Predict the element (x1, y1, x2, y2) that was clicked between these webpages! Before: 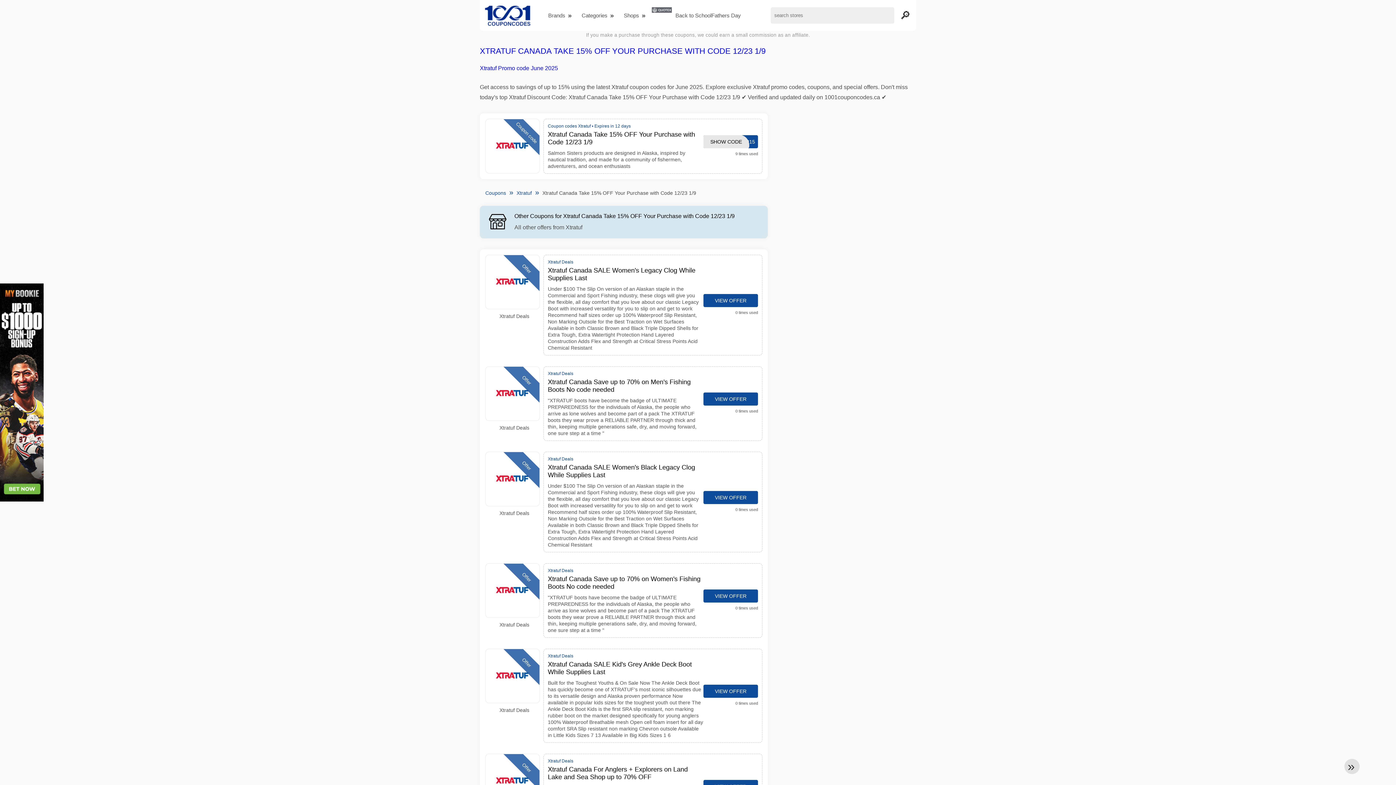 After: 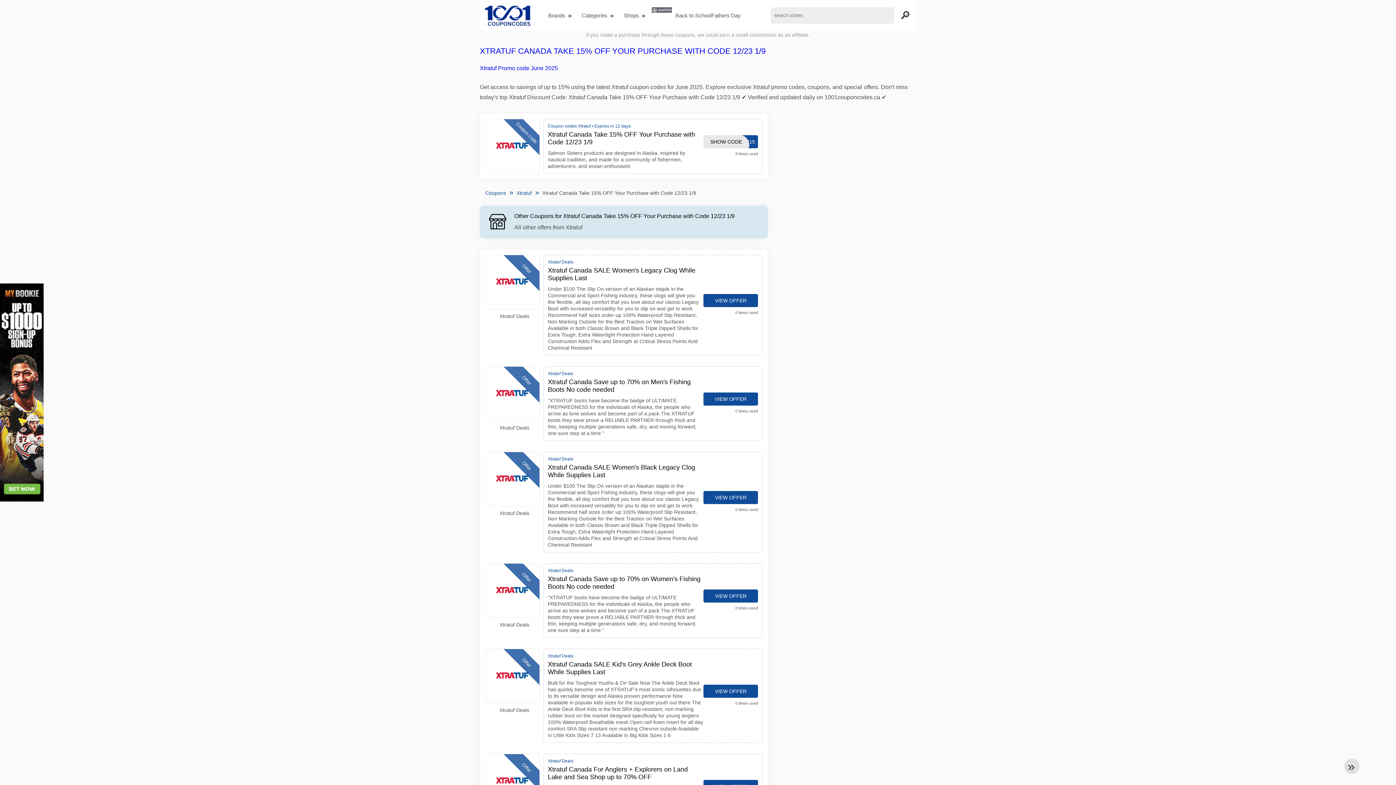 Action: bbox: (494, 276, 530, 288)